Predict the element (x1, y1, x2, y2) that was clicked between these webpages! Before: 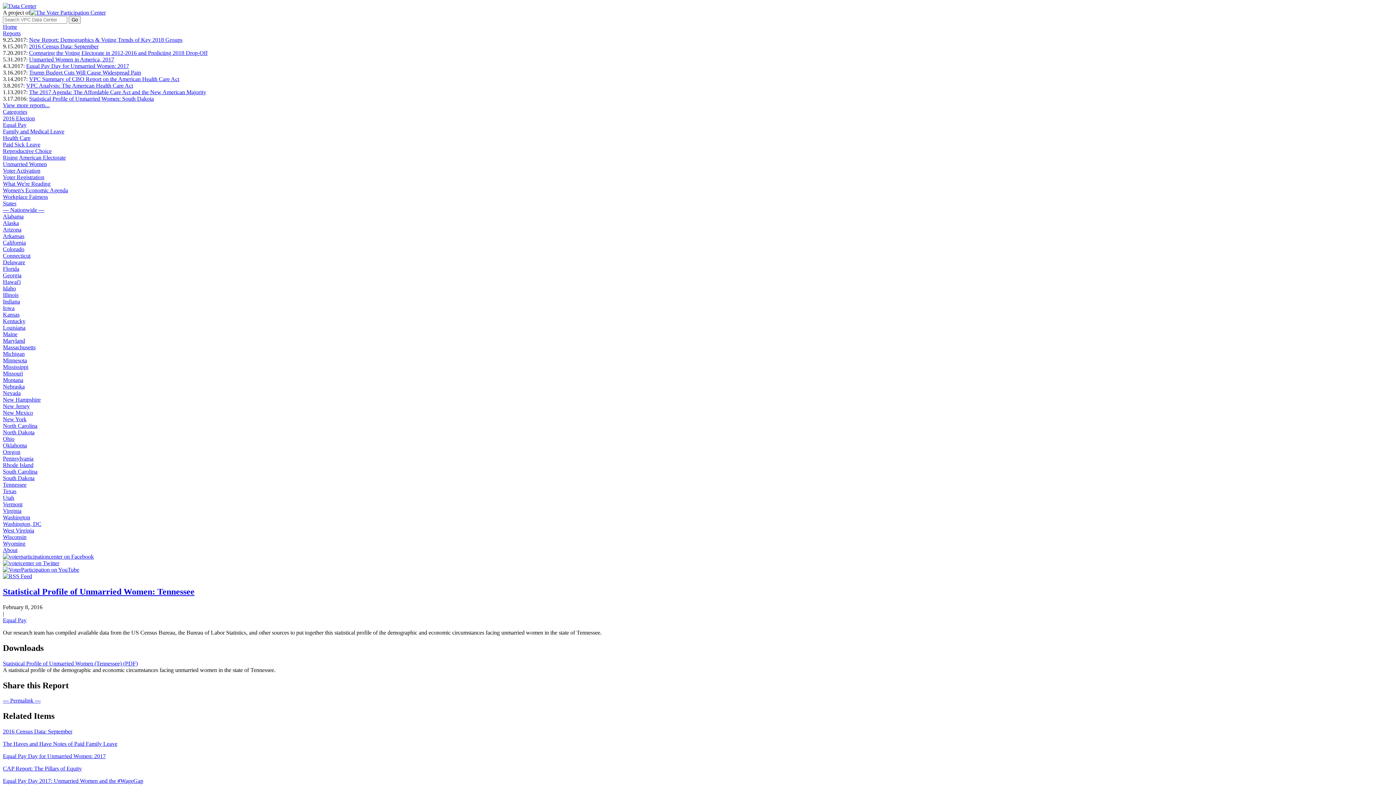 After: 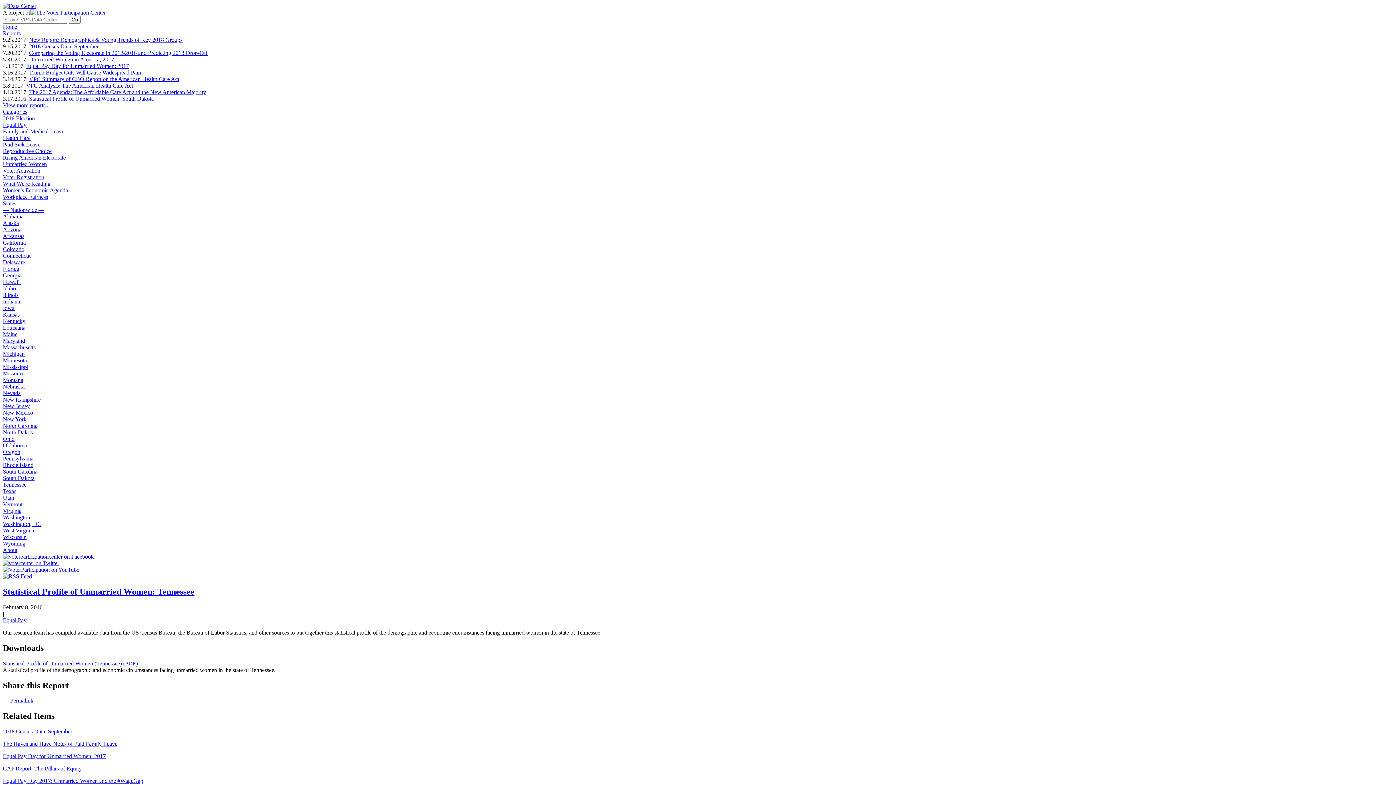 Action: bbox: (2, 573, 32, 579)